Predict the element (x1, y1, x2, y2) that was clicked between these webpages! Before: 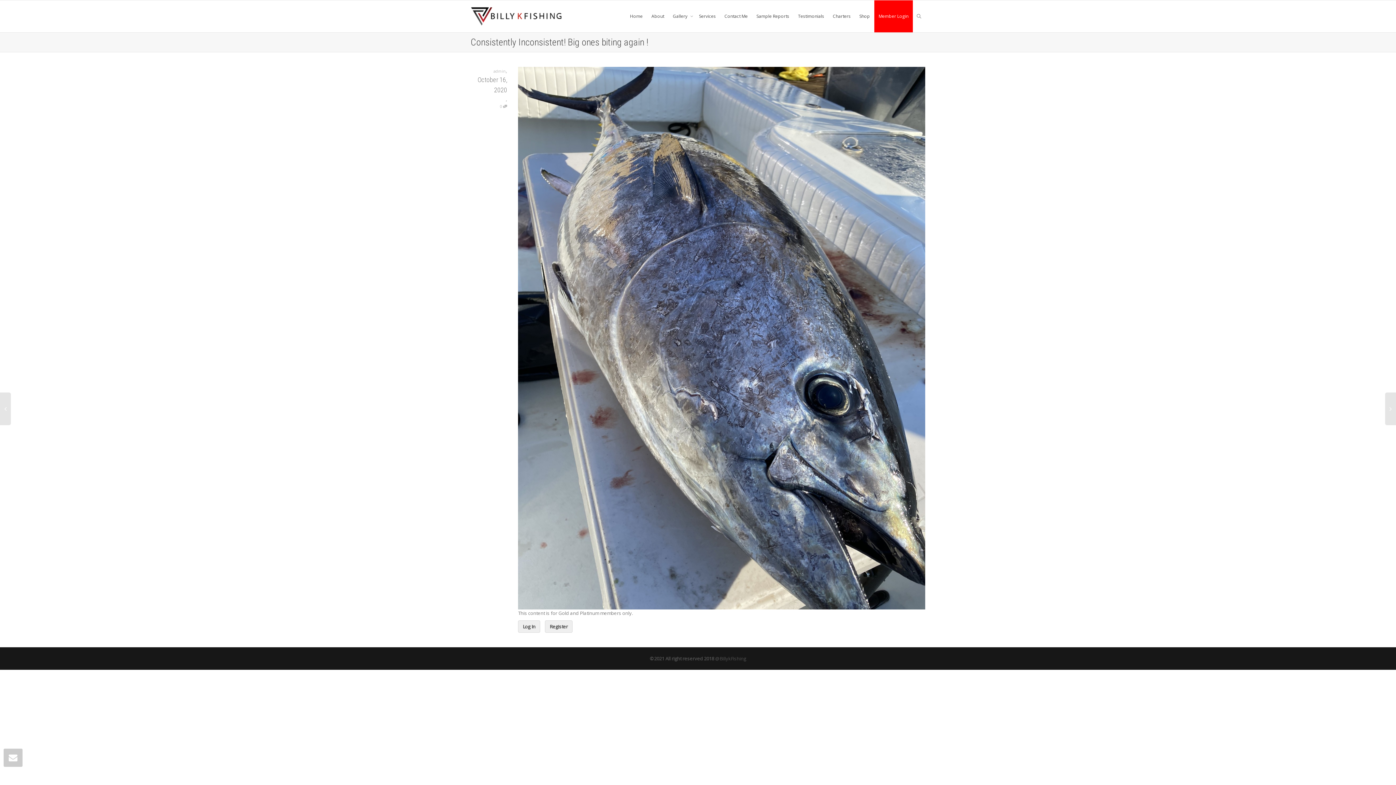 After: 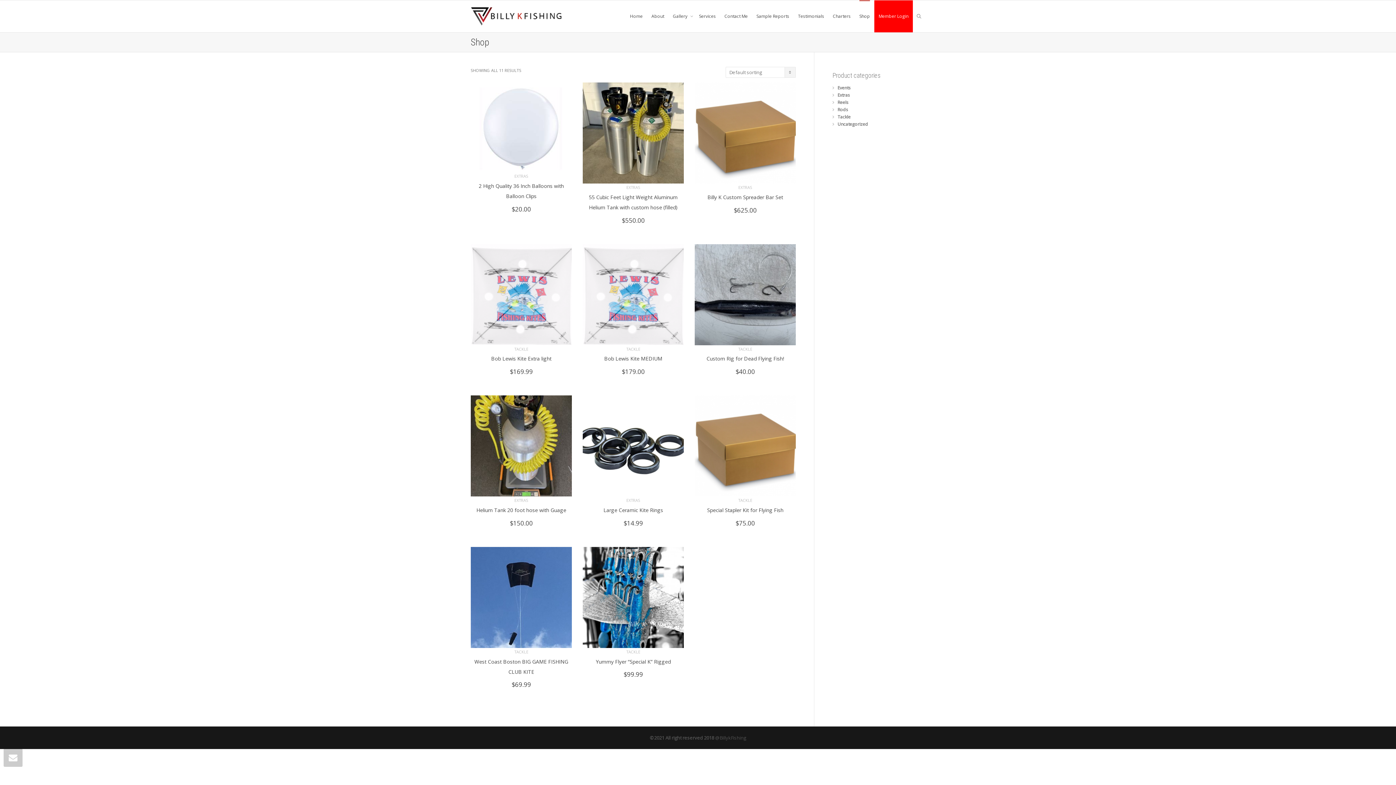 Action: bbox: (859, 0, 870, 32) label: Shop